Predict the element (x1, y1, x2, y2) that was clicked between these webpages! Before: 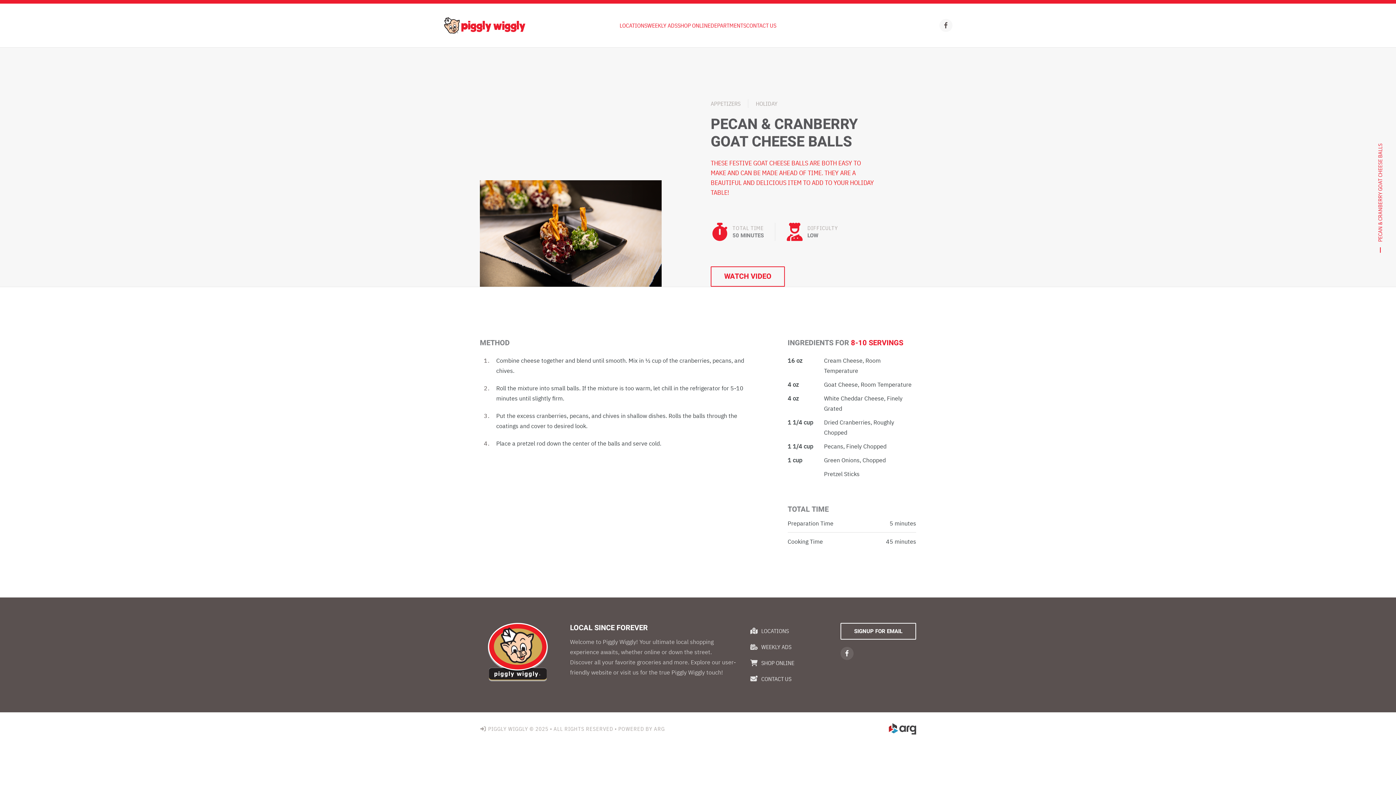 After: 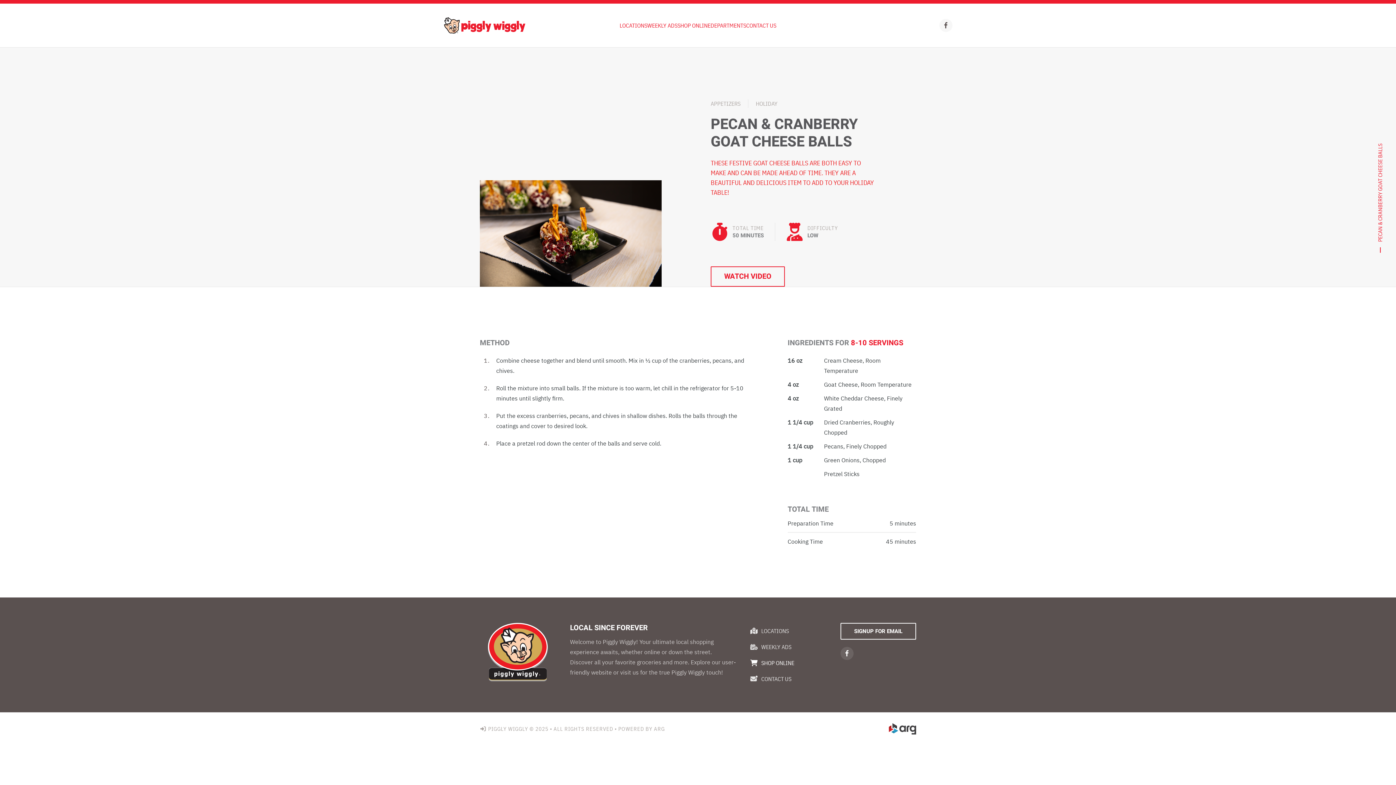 Action: bbox: (750, 655, 826, 671) label: SHOP ONLINE